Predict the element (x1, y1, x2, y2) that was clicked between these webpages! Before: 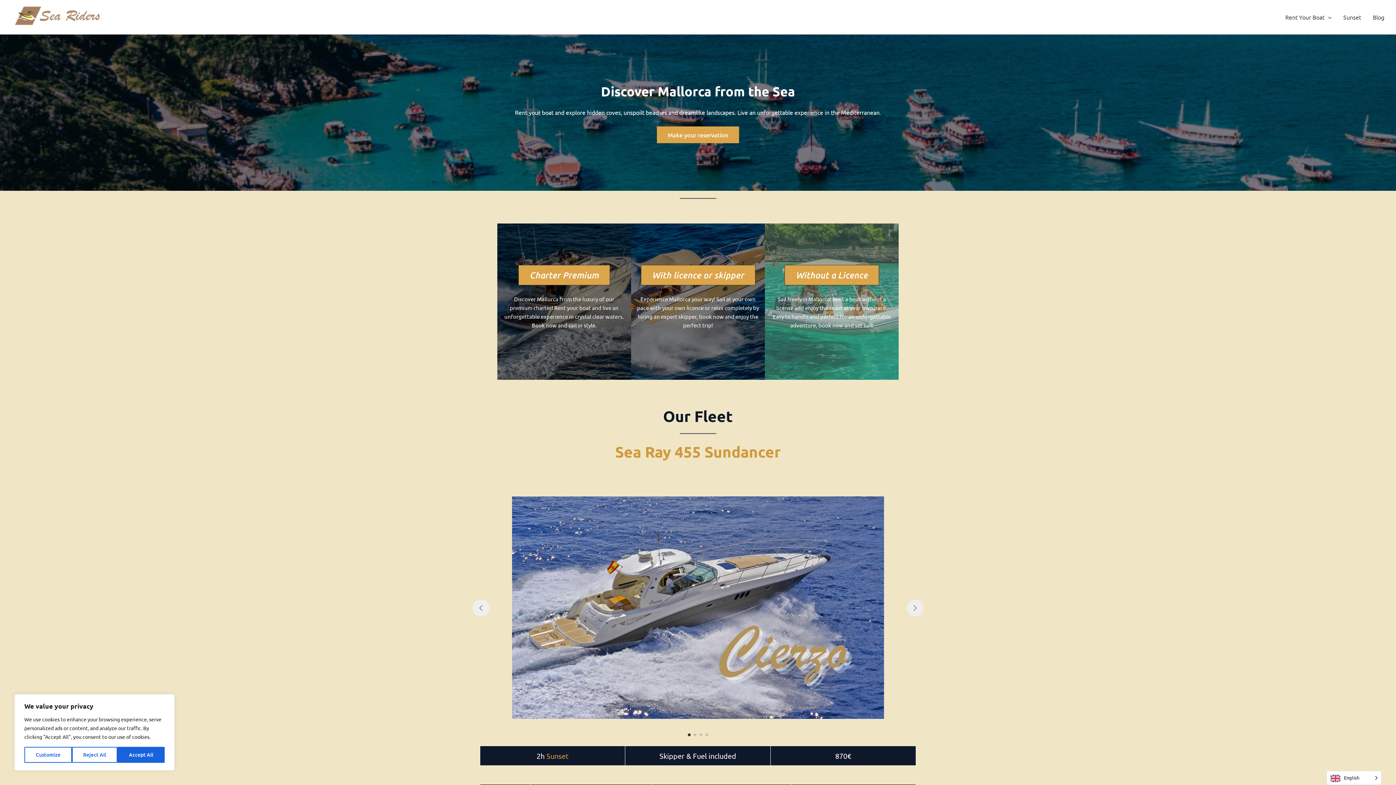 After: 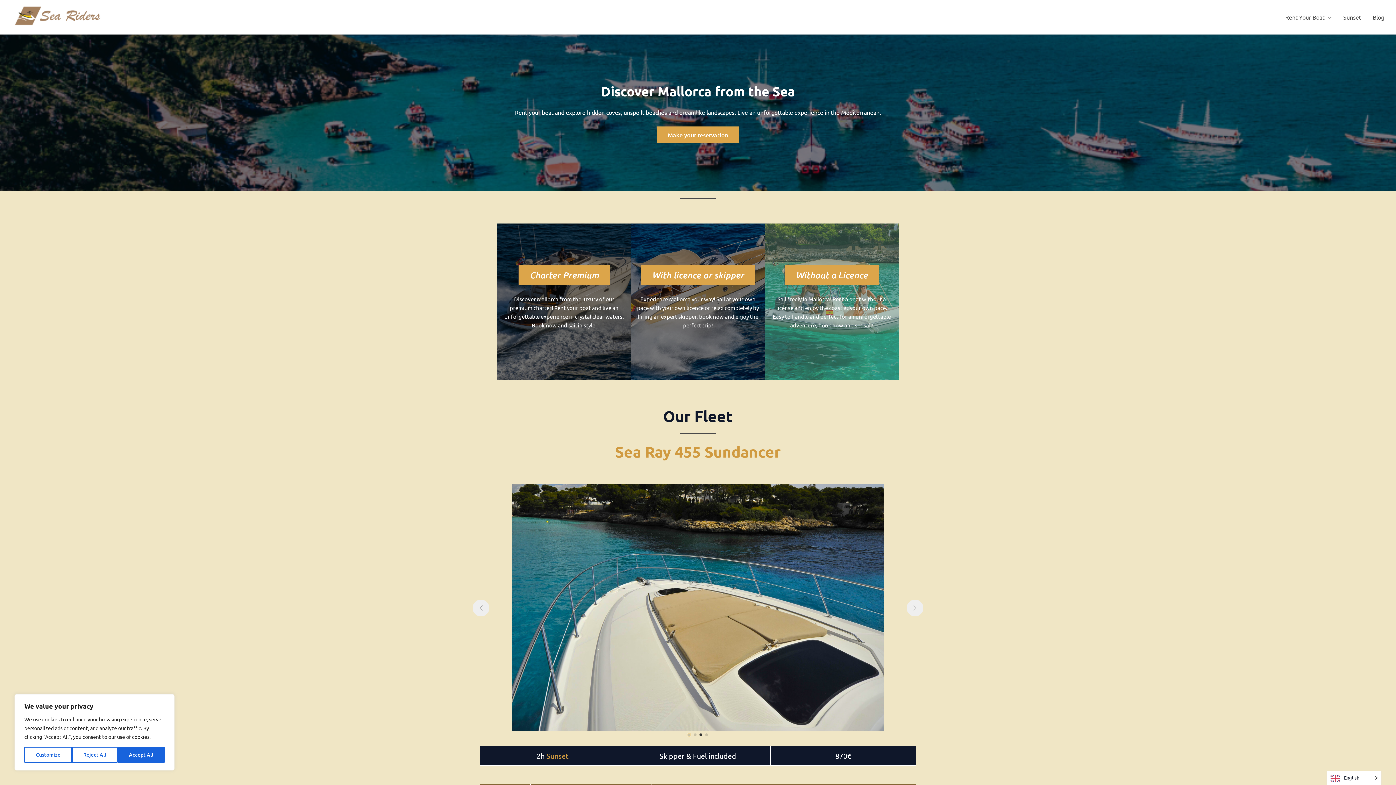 Action: bbox: (688, 733, 690, 736) label: Go to slide 1